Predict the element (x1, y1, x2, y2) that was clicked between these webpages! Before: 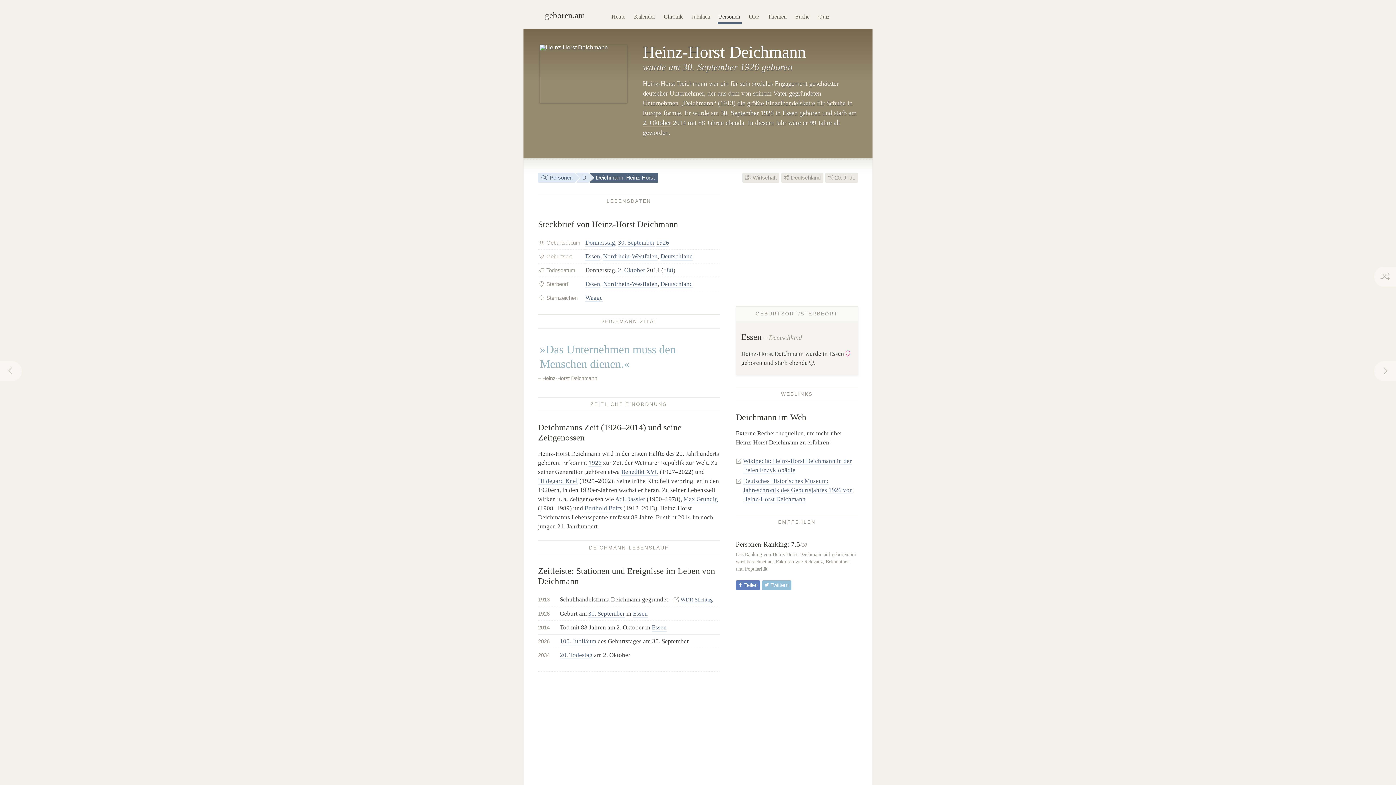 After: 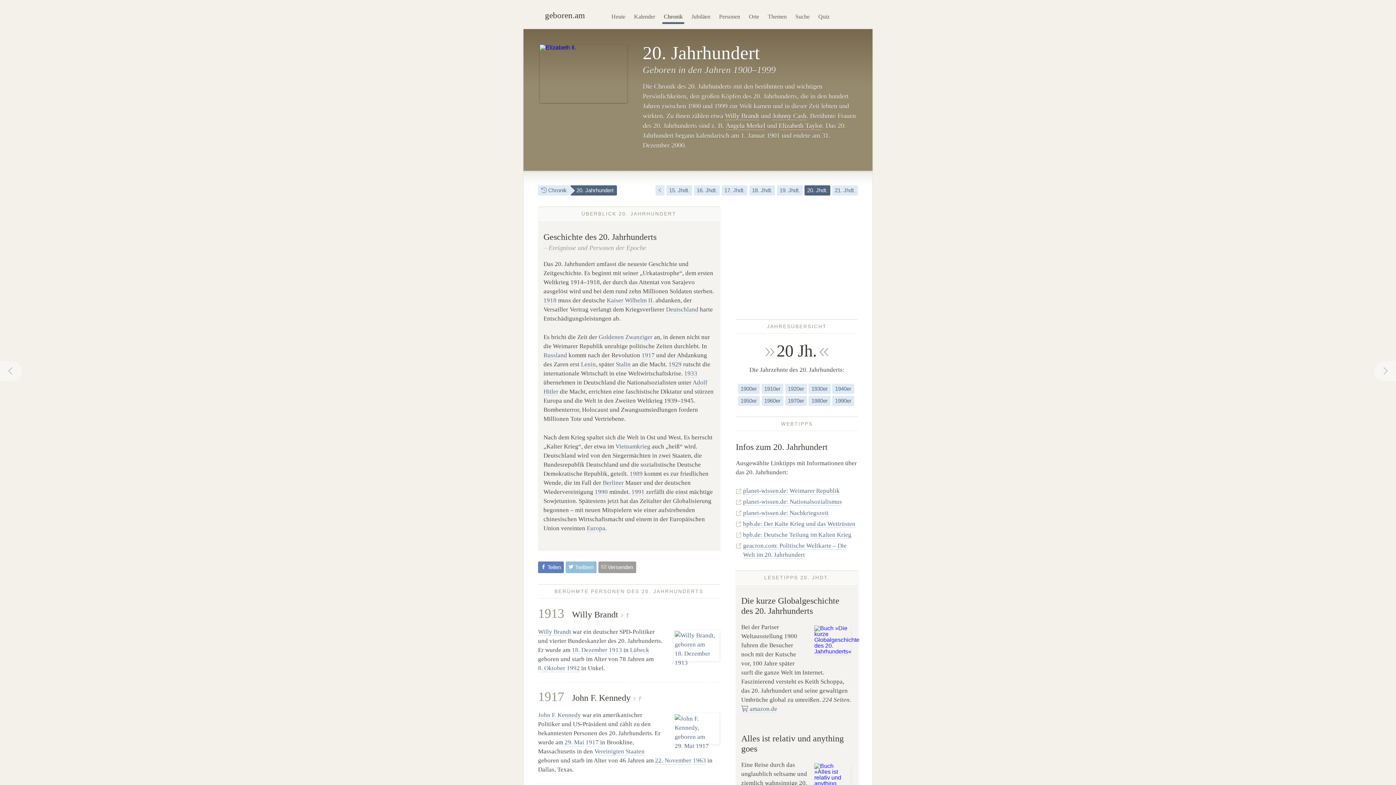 Action: bbox: (825, 172, 858, 183) label:  20. Jhdt.